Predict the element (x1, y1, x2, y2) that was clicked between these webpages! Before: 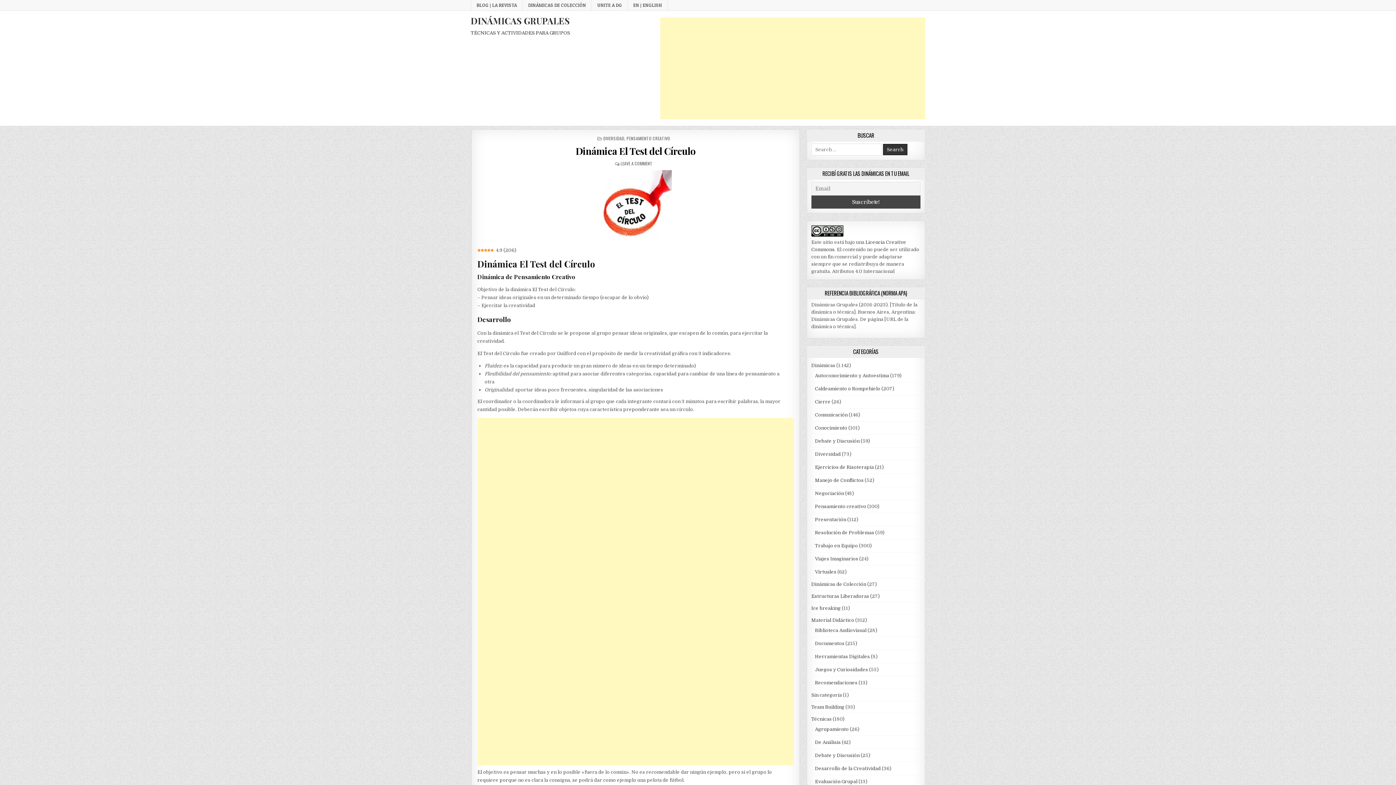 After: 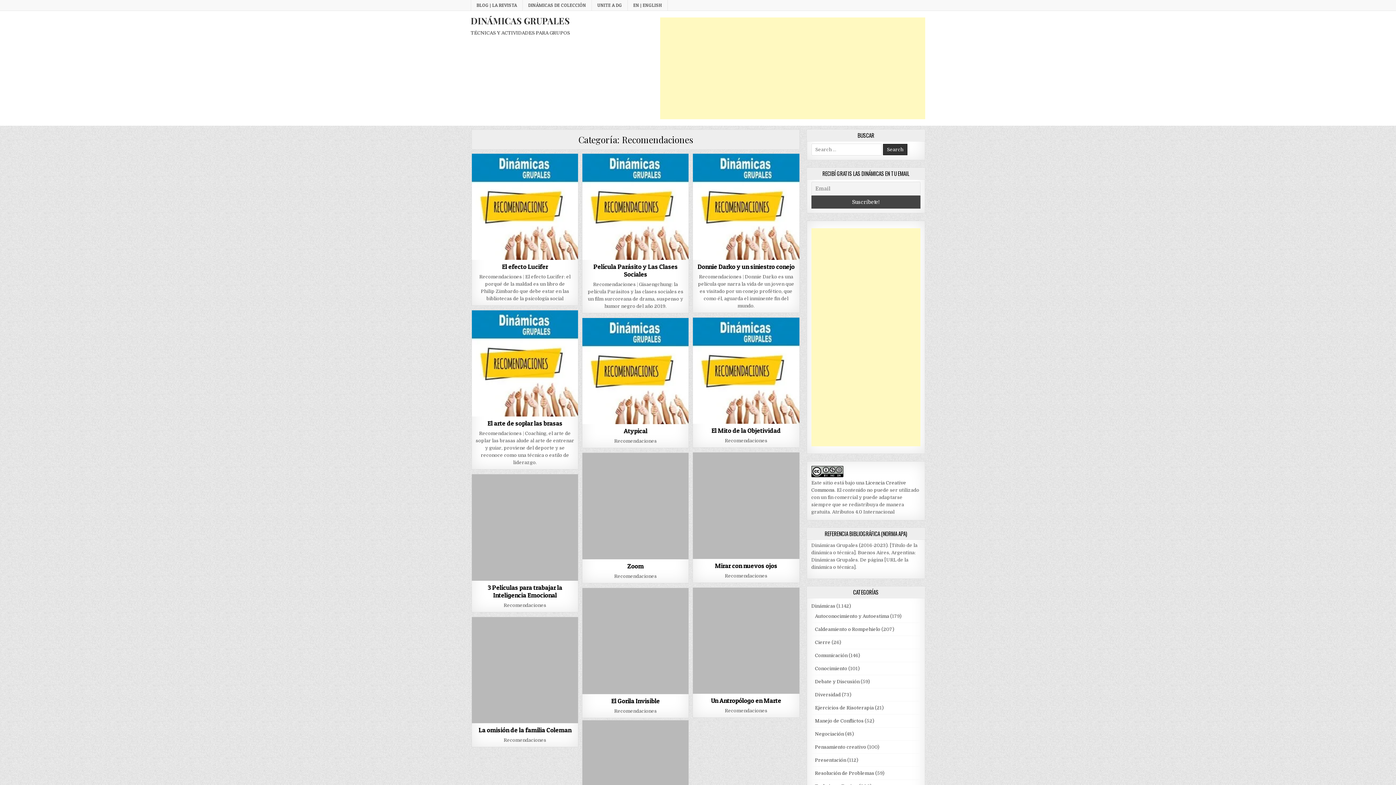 Action: bbox: (815, 680, 857, 685) label: Recomendaciones